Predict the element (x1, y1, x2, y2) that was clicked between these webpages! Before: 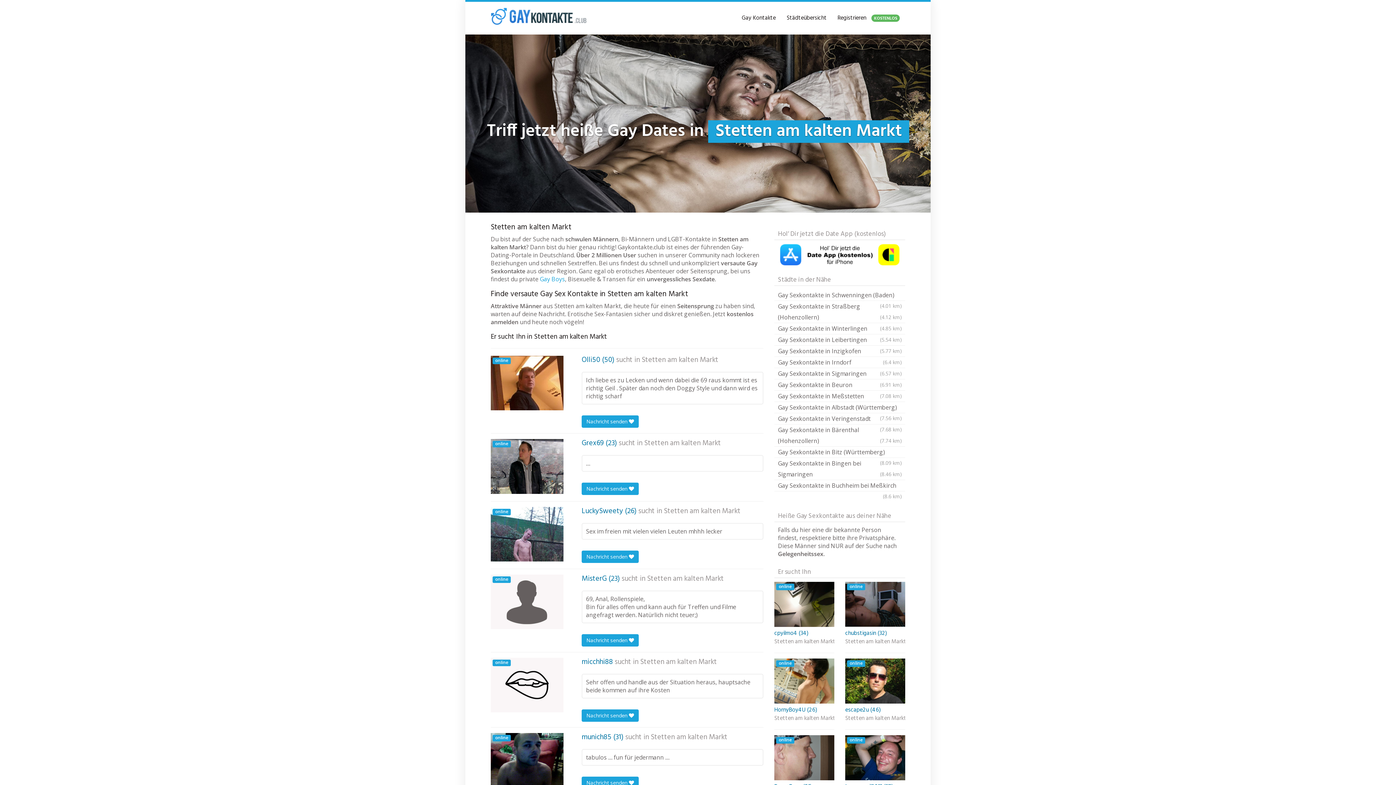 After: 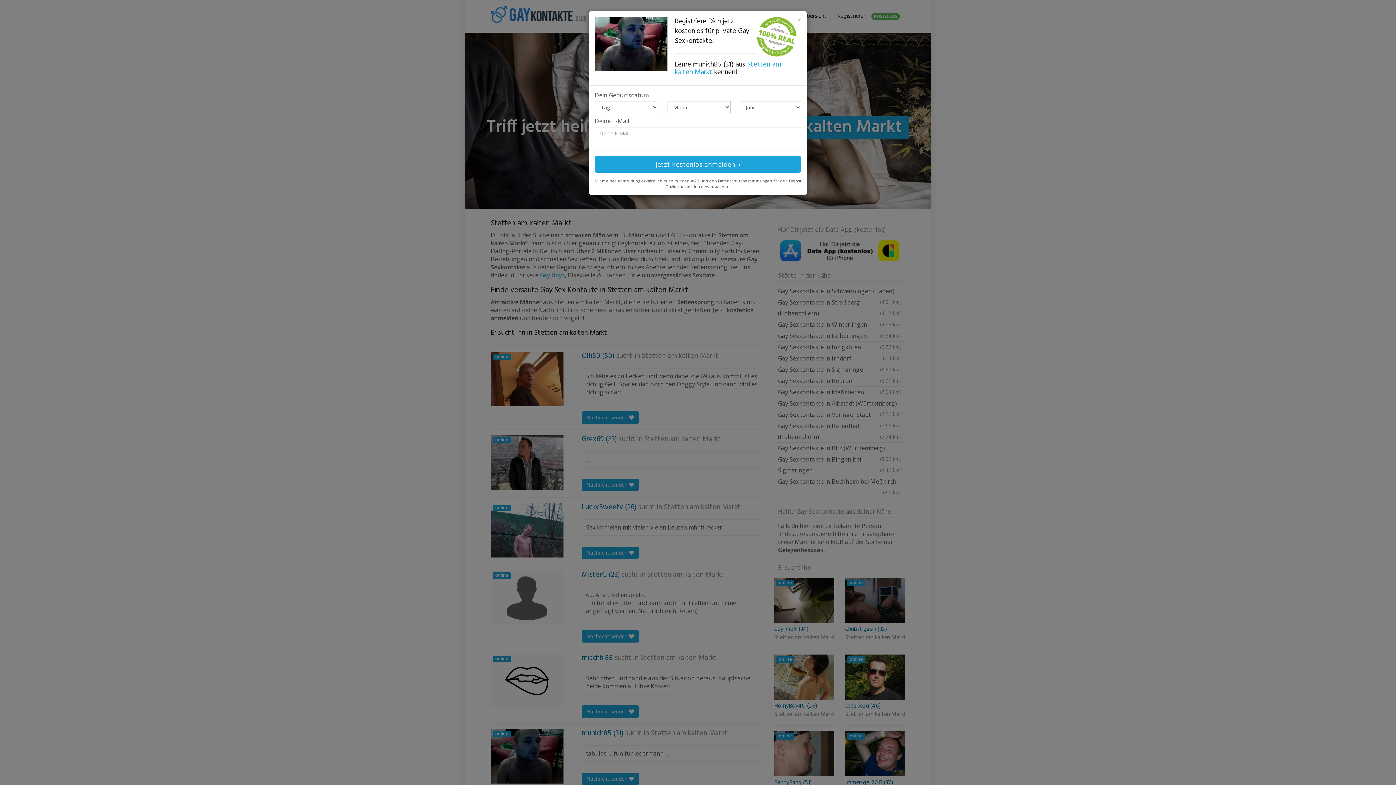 Action: label: Nachricht senden  bbox: (581, 777, 638, 789)